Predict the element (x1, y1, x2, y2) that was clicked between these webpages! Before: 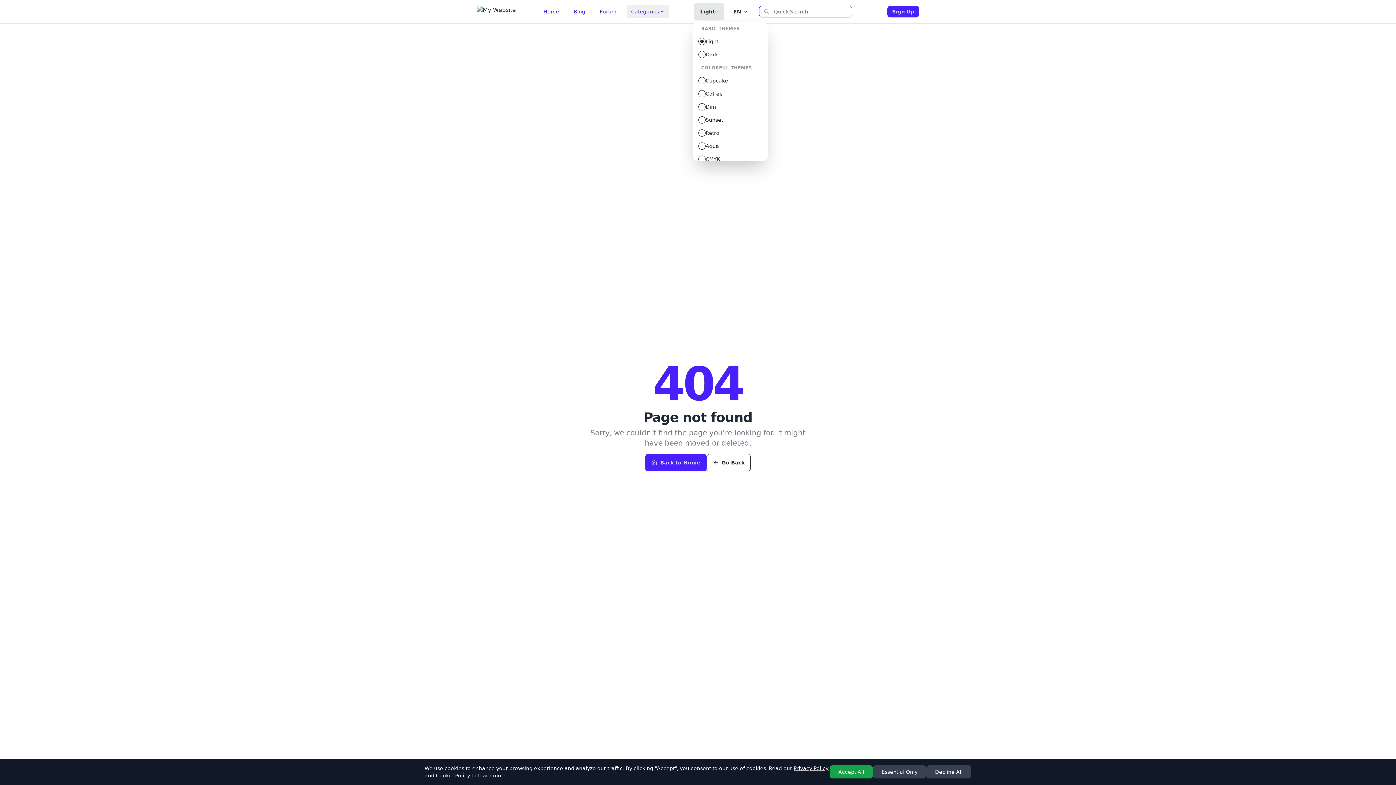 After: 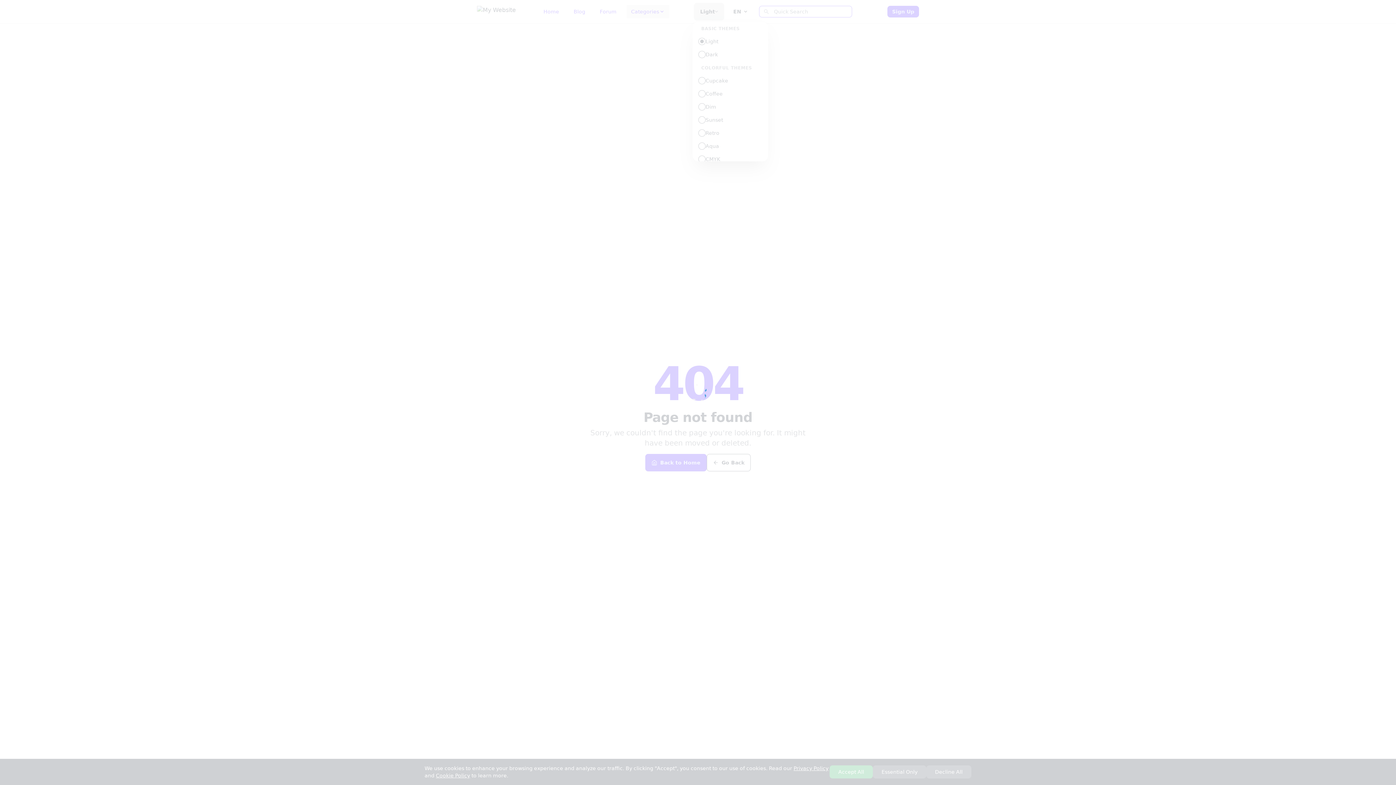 Action: label: Forum bbox: (576, 5, 601, 18)